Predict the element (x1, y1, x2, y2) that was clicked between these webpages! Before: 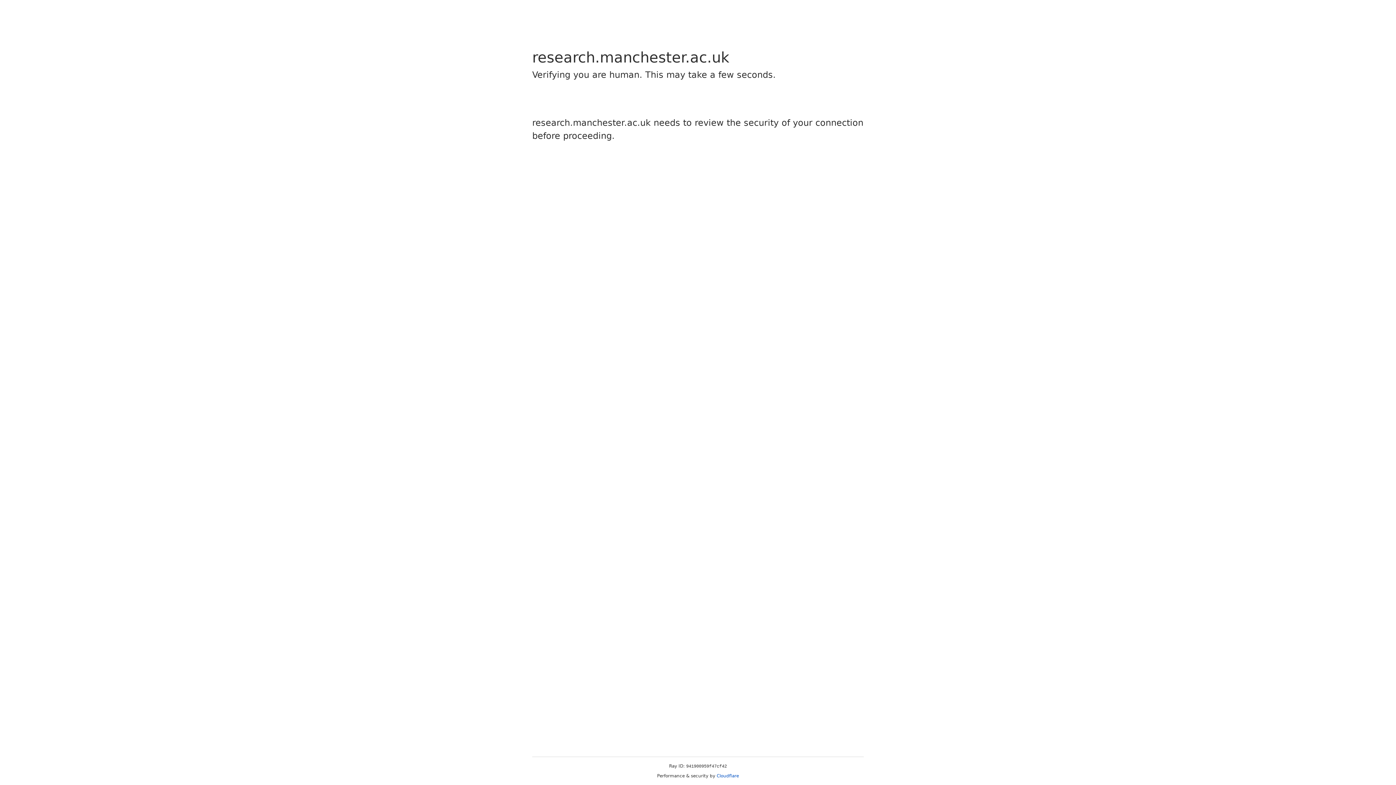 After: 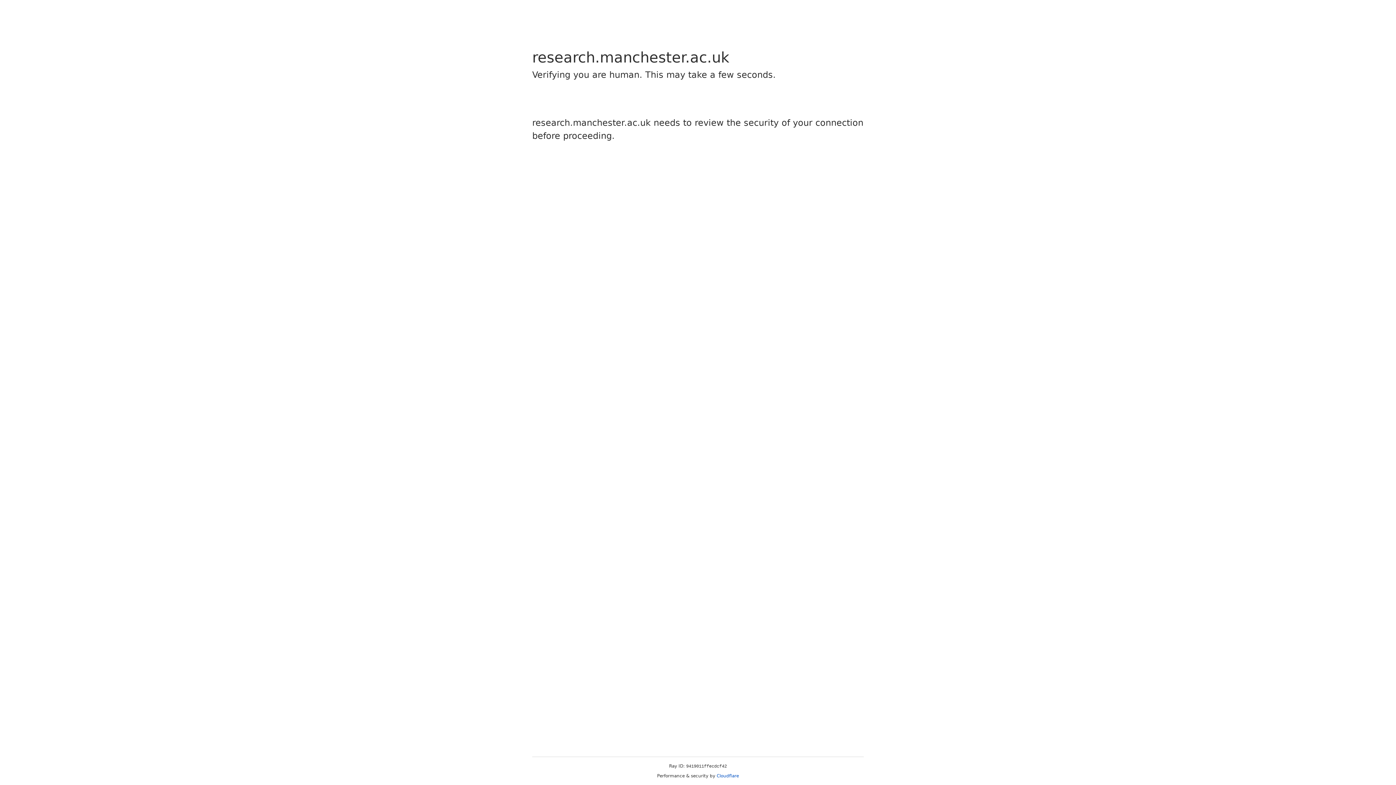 Action: label: Cloudflare bbox: (716, 773, 739, 778)